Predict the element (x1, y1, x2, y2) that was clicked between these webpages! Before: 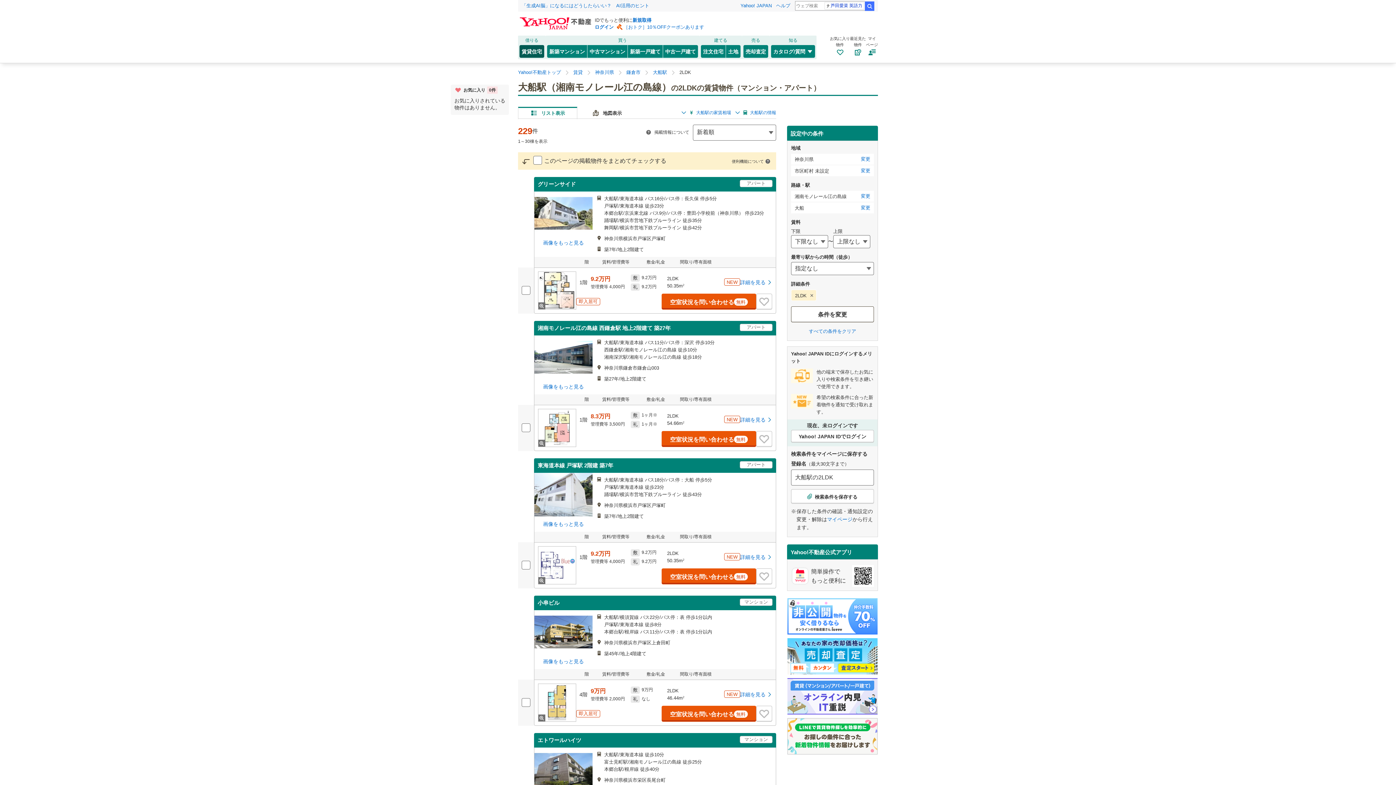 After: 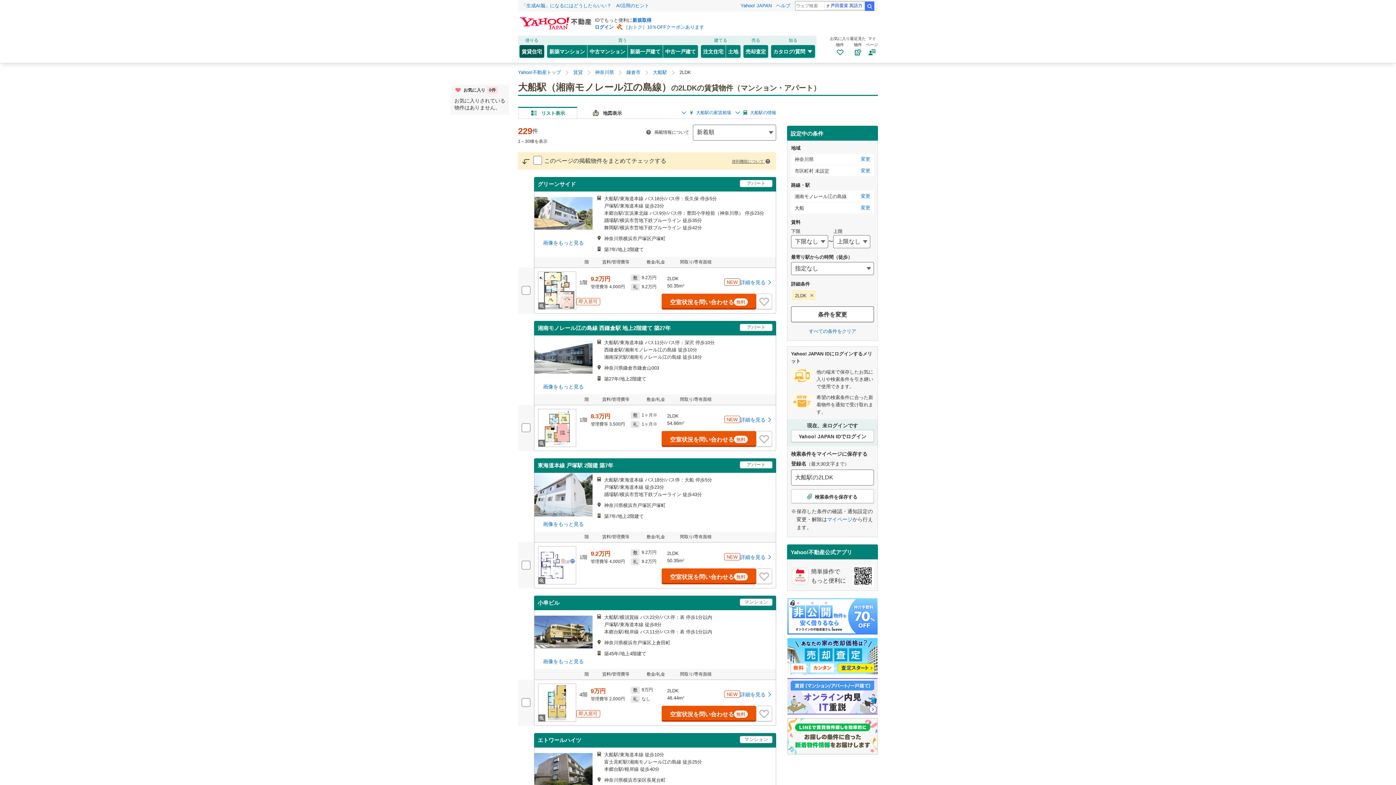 Action: bbox: (732, 159, 772, 163) label: 便利機能について 